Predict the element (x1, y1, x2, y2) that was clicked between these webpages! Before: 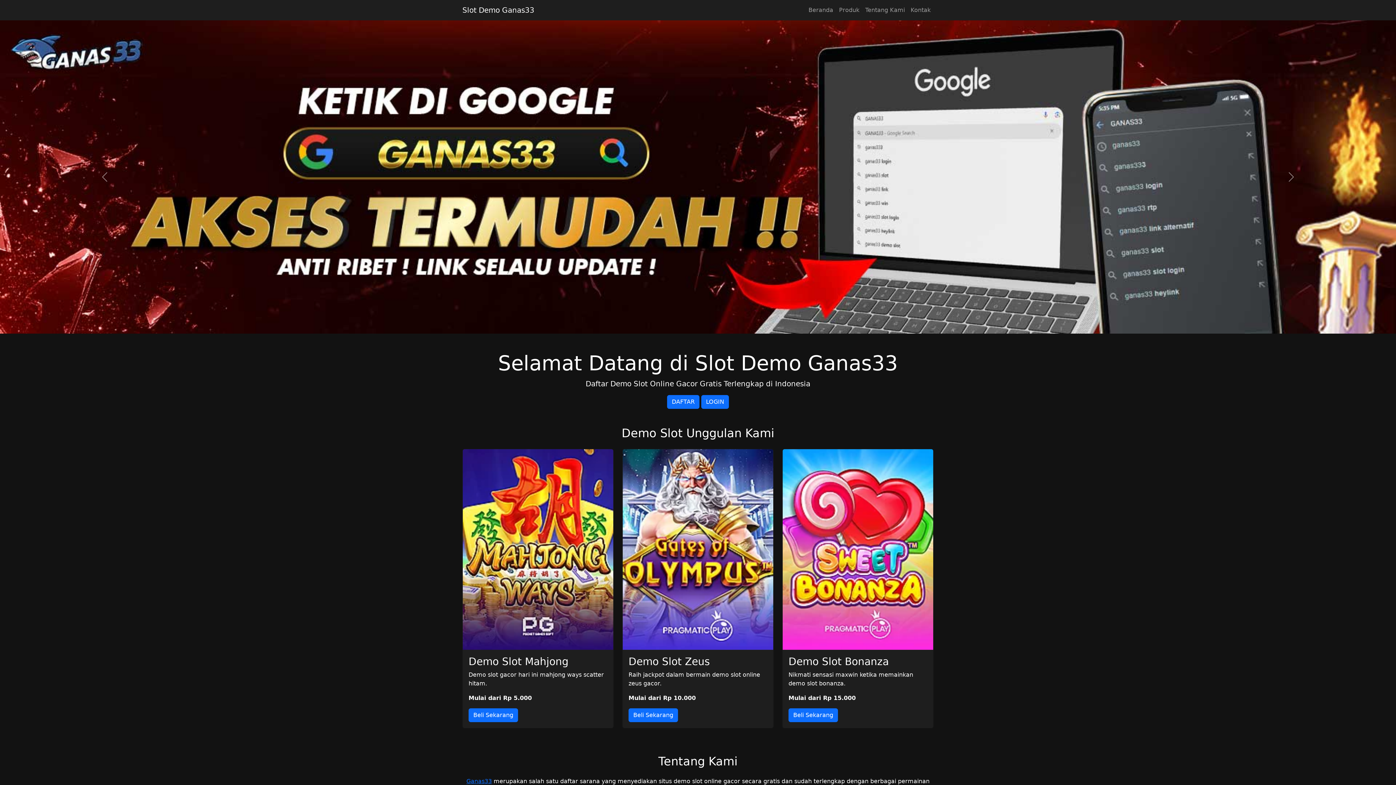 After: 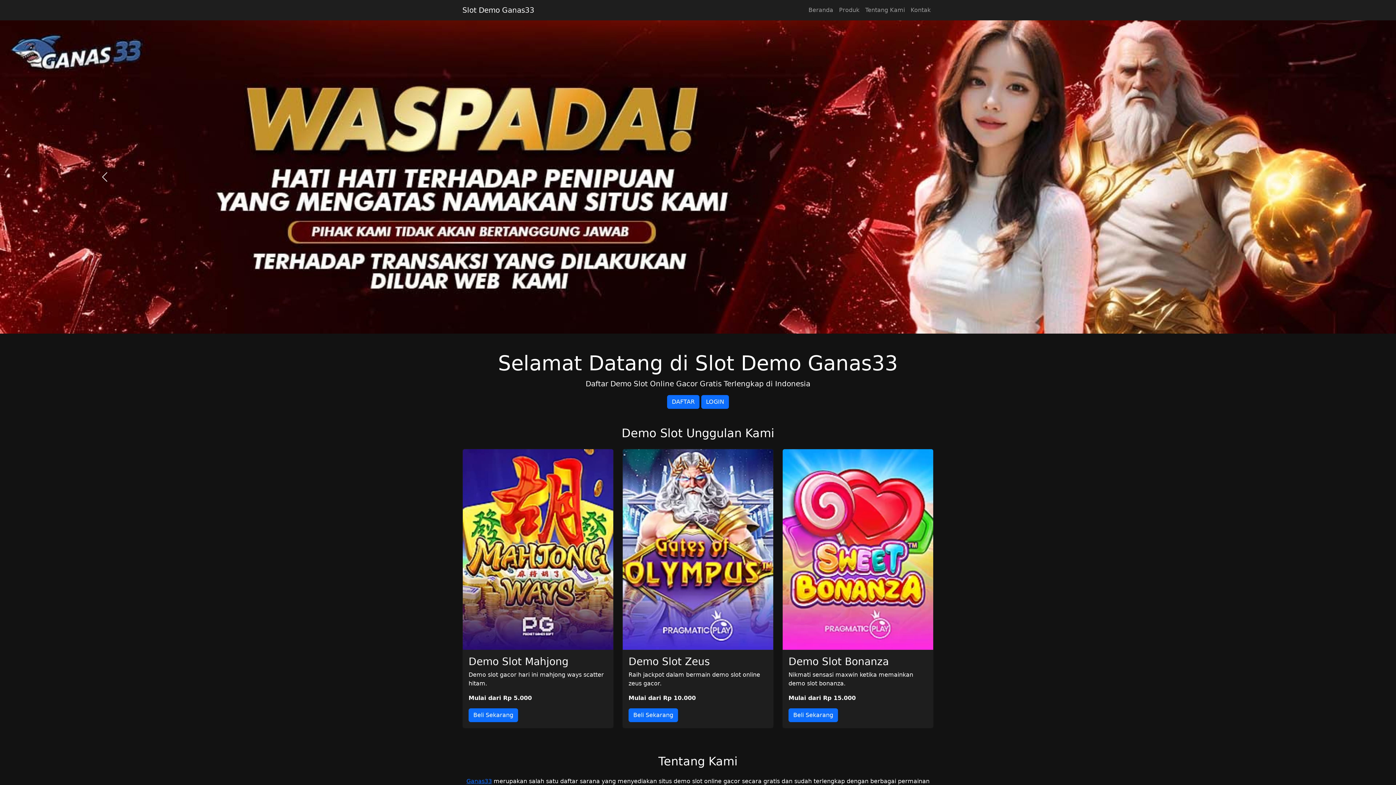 Action: label: Previous bbox: (0, 20, 209, 333)